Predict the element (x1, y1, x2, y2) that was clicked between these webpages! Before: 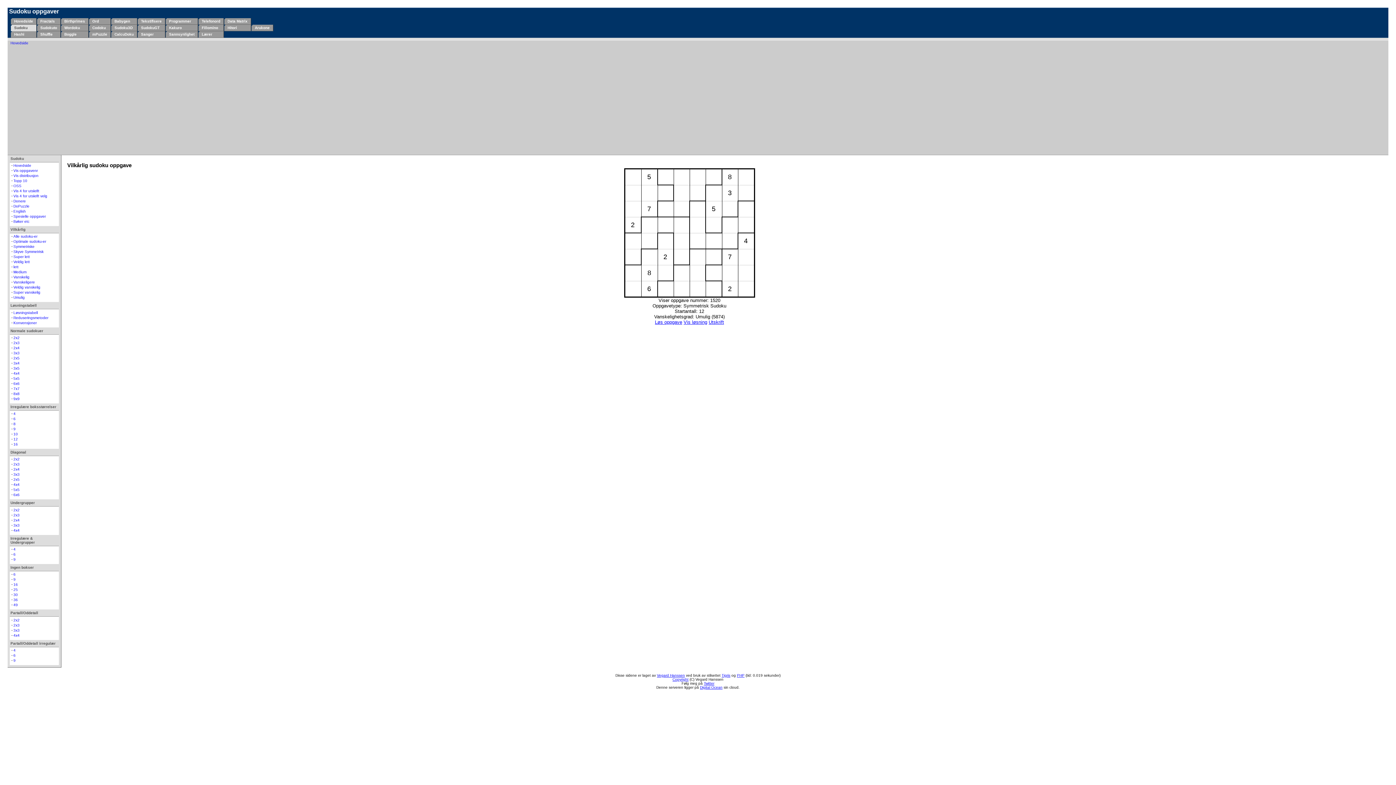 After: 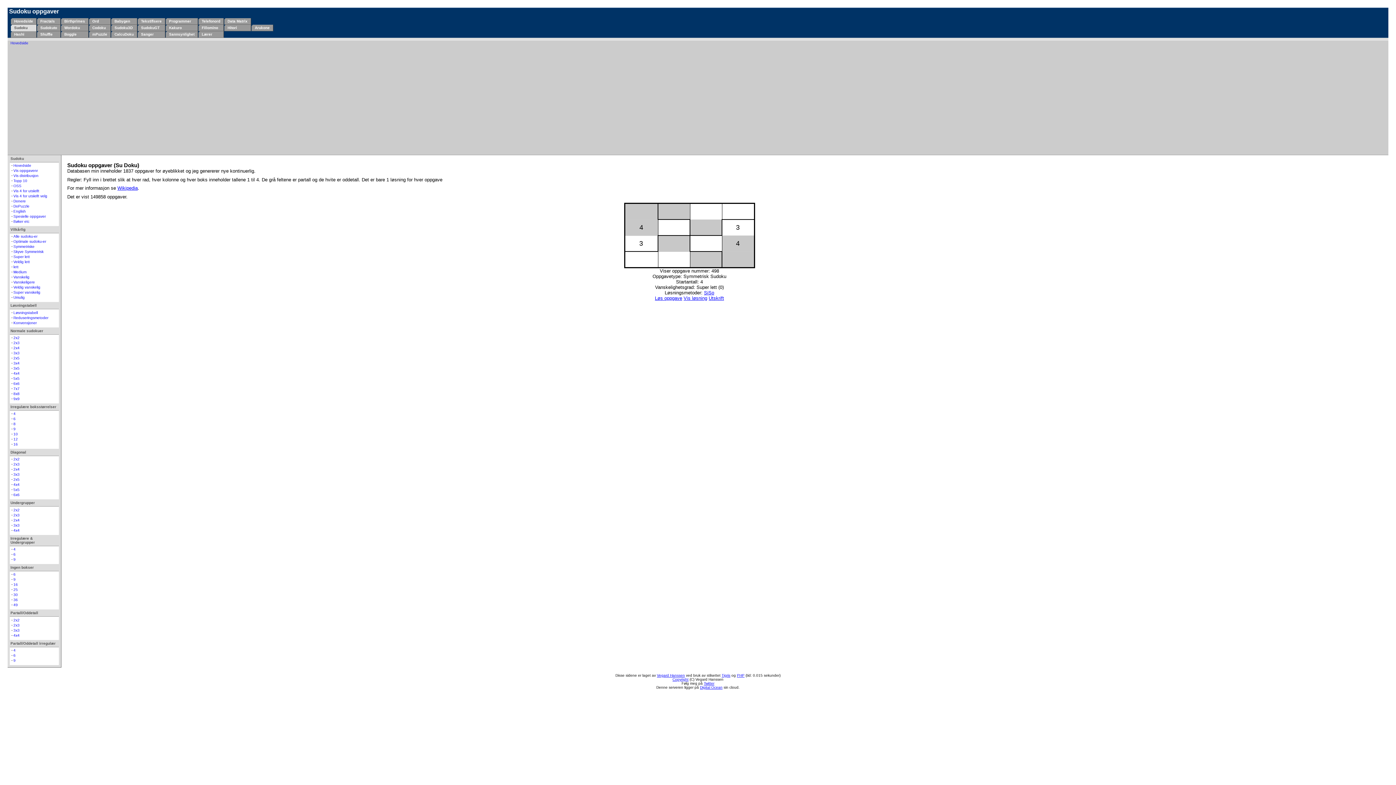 Action: bbox: (13, 648, 15, 652) label: 4